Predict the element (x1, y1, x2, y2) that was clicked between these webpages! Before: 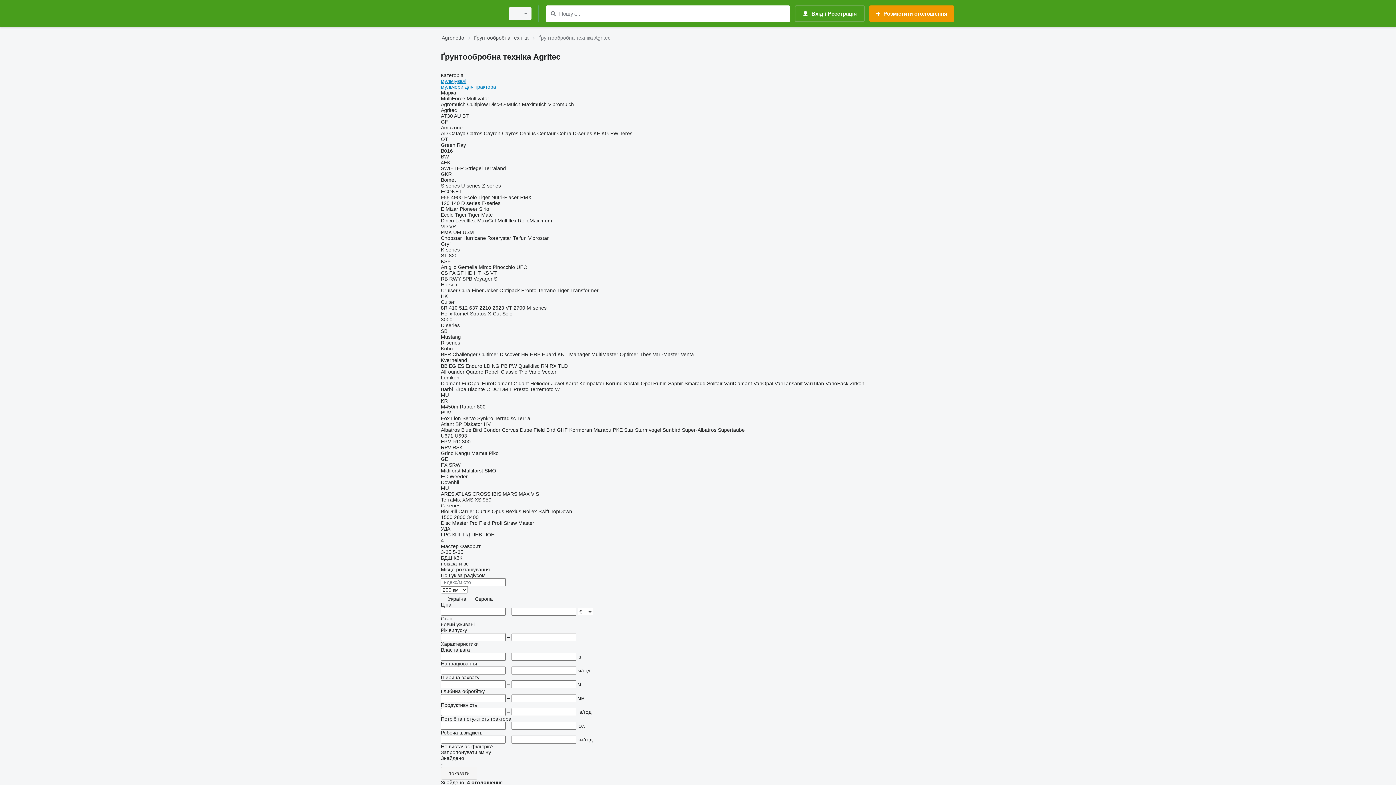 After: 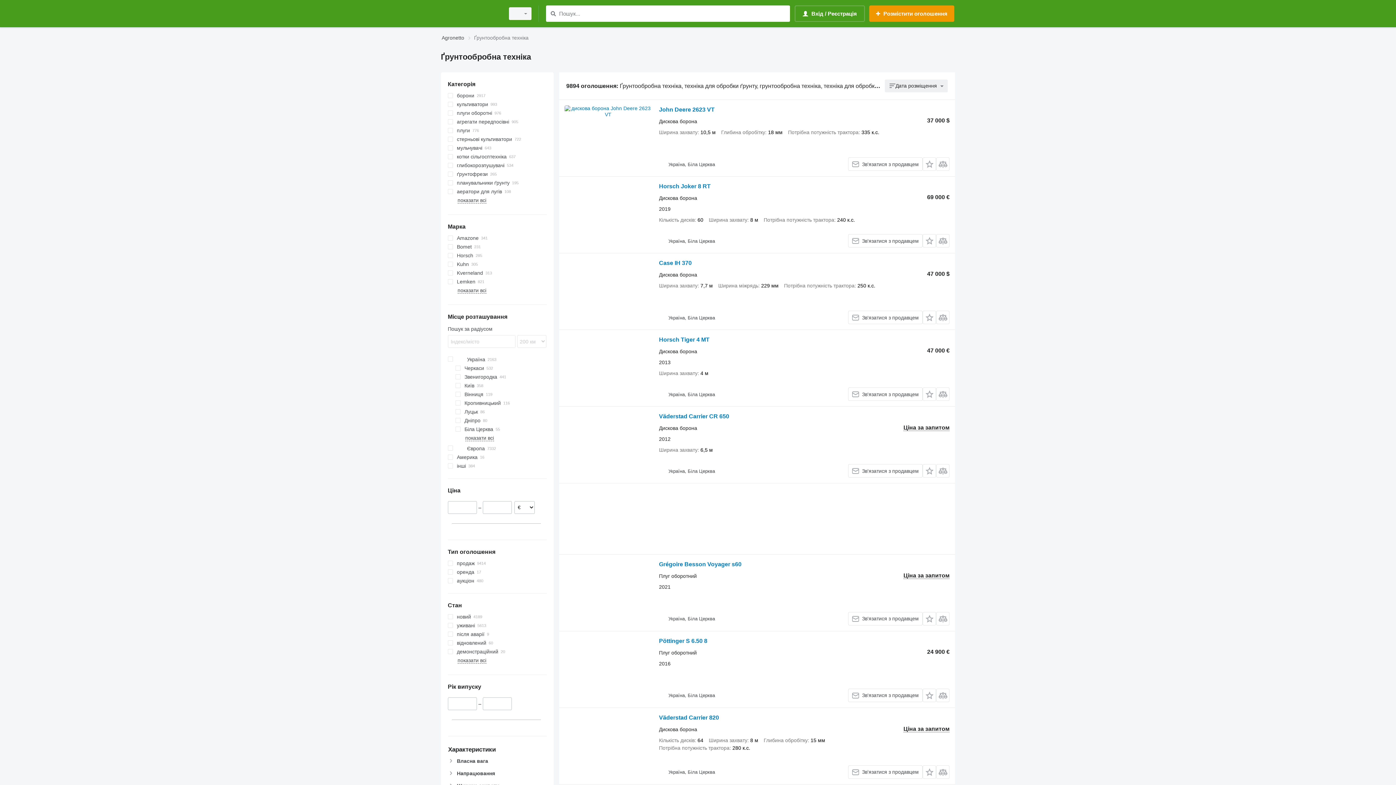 Action: bbox: (474, 33, 528, 42) label: Ґрунтообробна техніка